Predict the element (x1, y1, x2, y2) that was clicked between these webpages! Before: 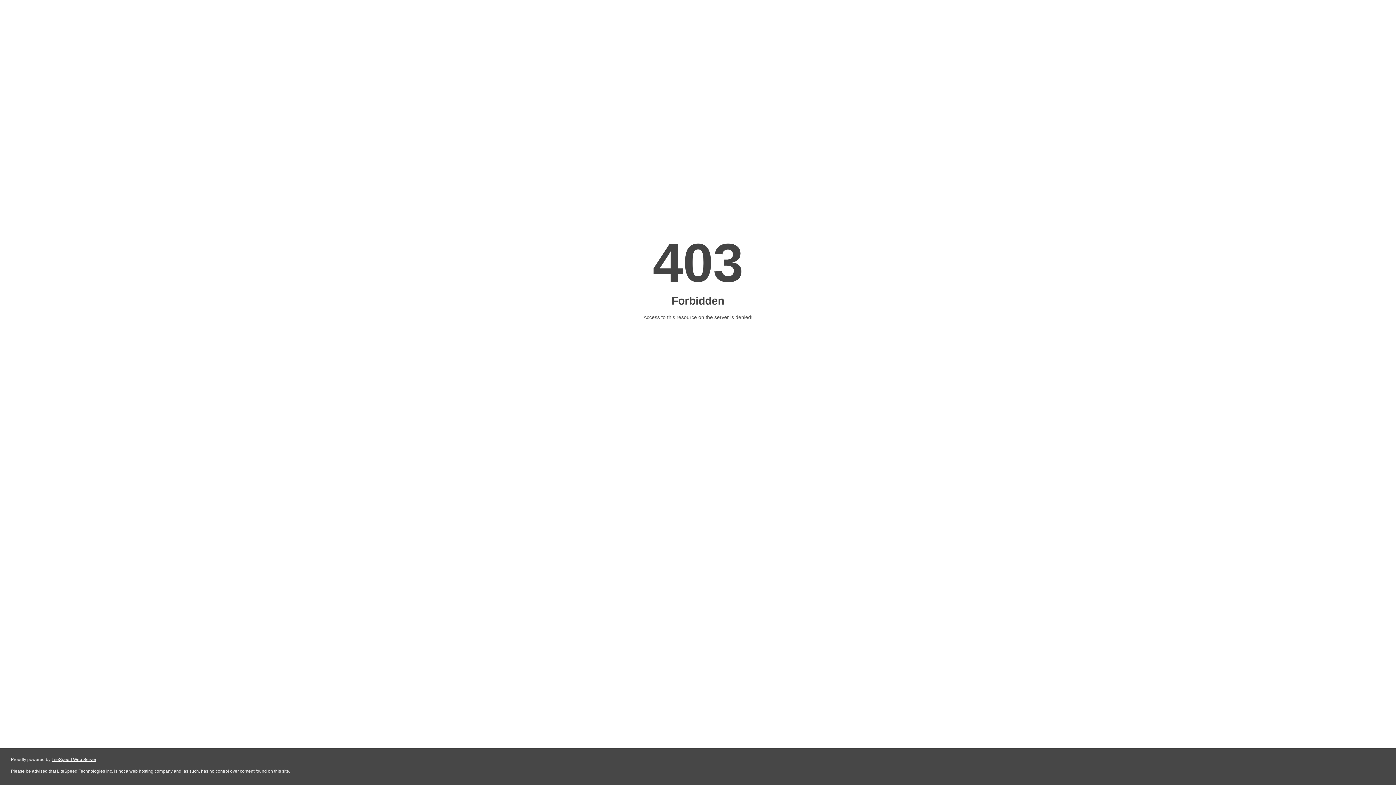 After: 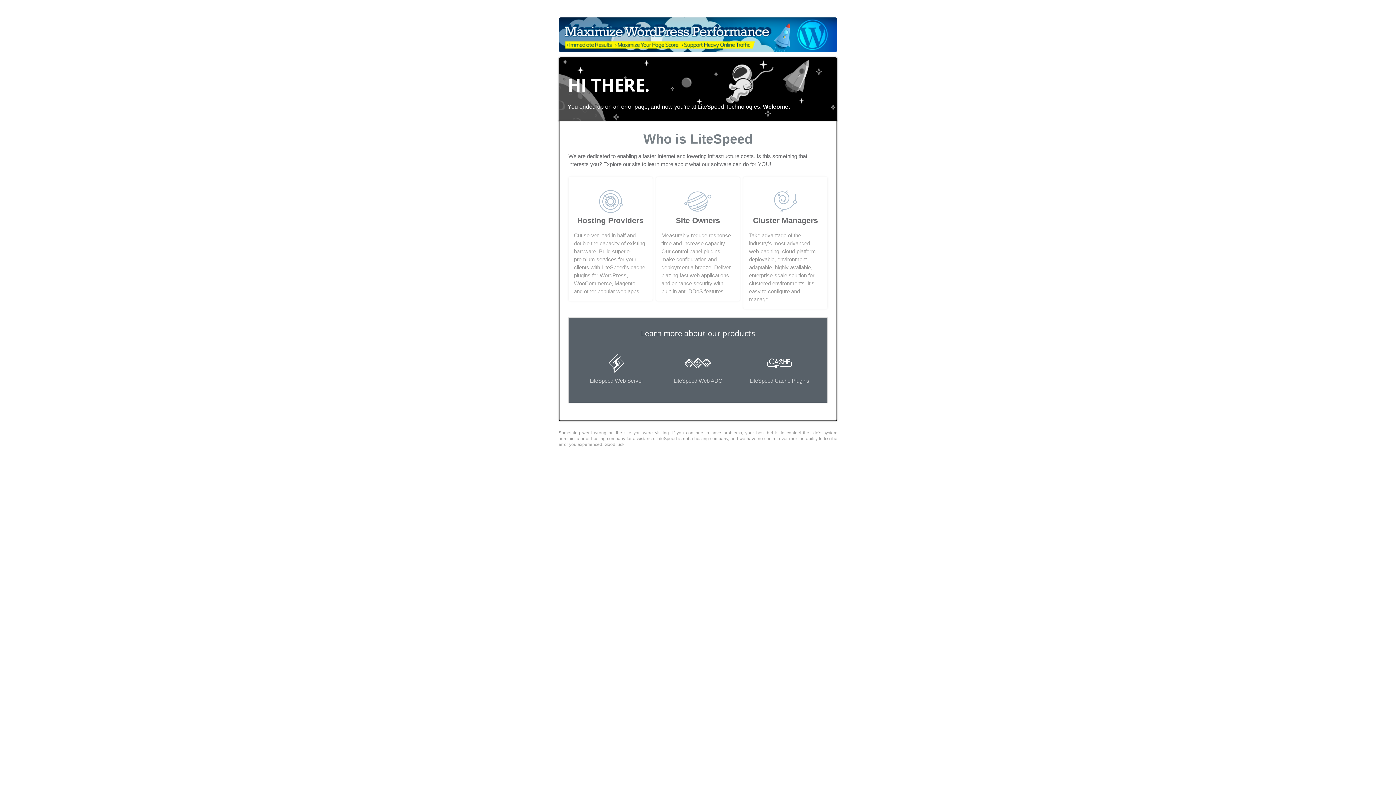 Action: bbox: (51, 757, 96, 762) label: LiteSpeed Web Server